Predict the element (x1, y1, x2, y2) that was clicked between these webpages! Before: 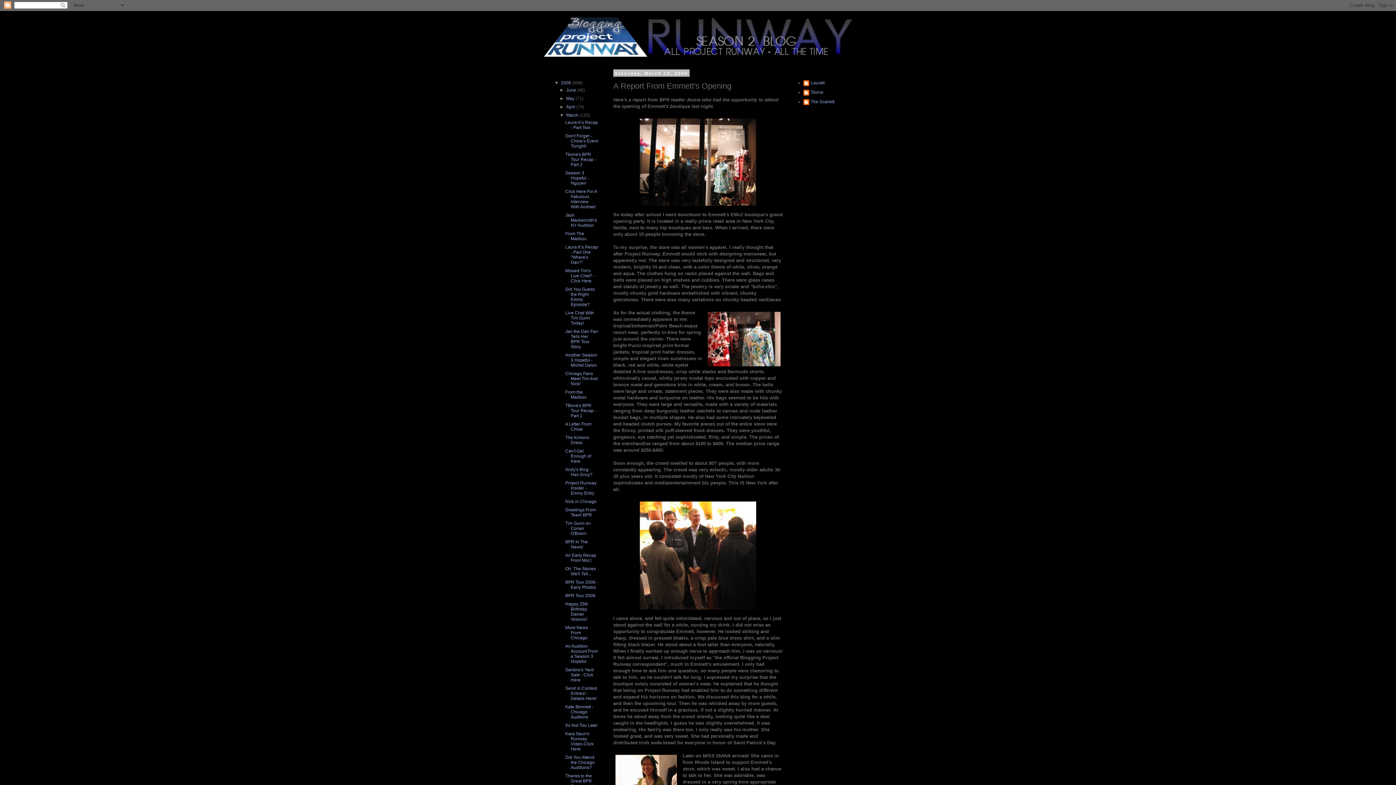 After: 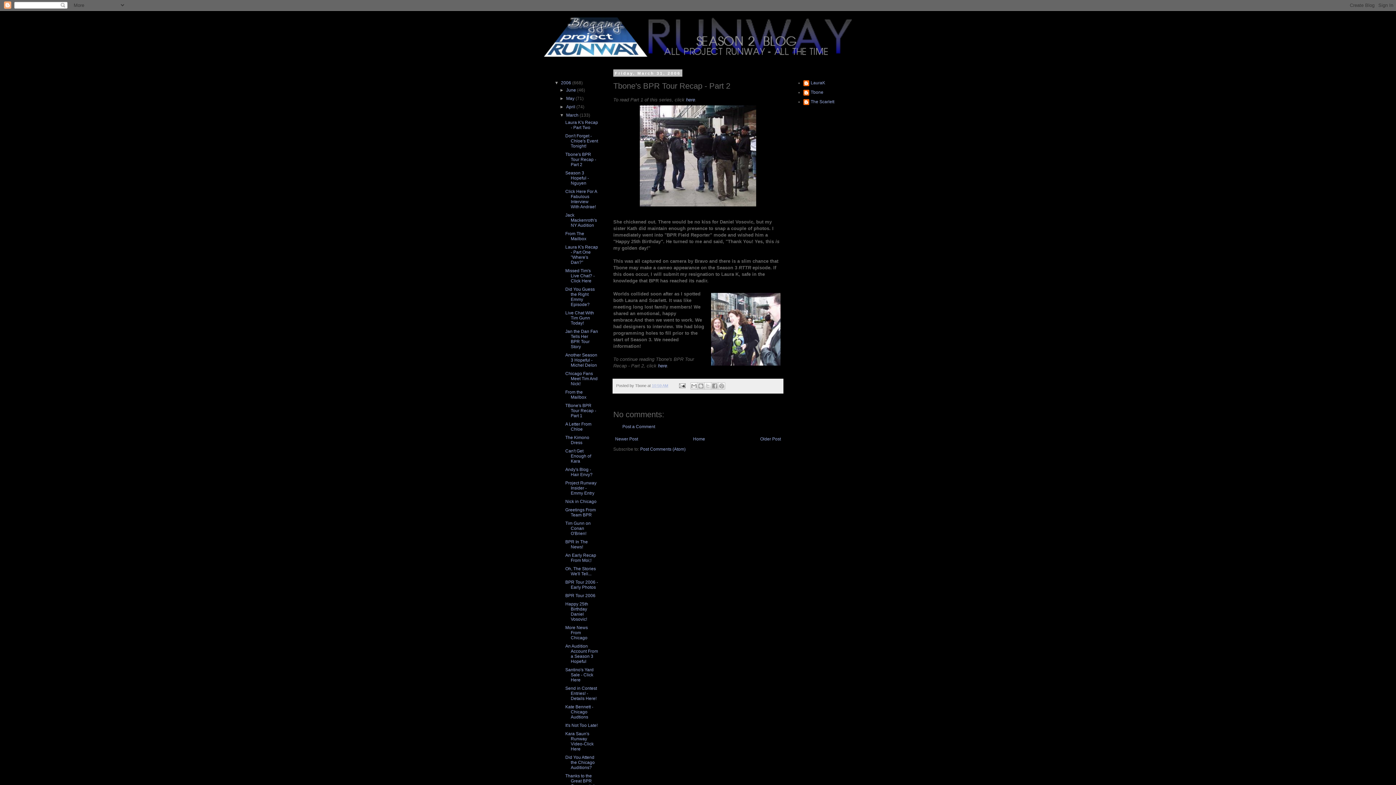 Action: label: Tbone's BPR Tour Recap - Part 2 bbox: (565, 152, 596, 167)